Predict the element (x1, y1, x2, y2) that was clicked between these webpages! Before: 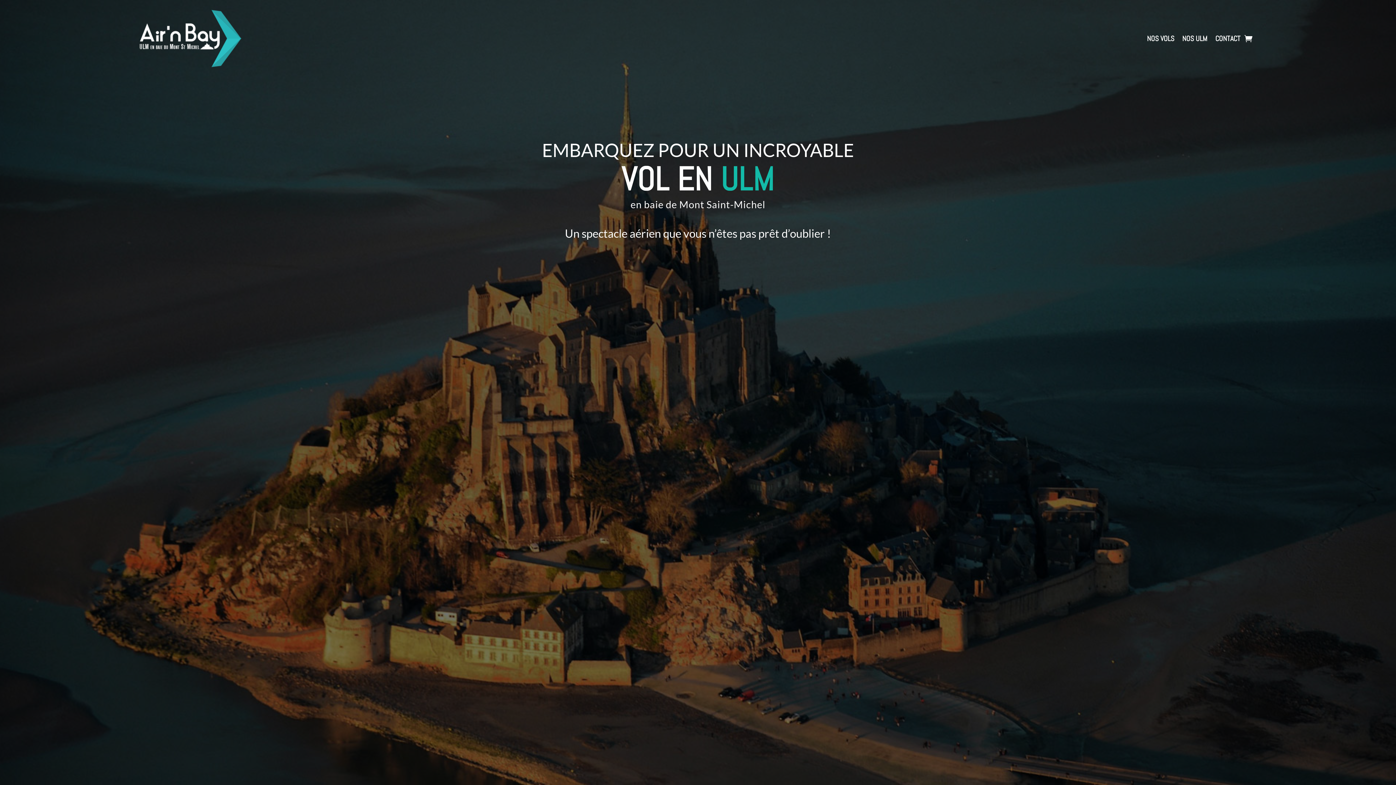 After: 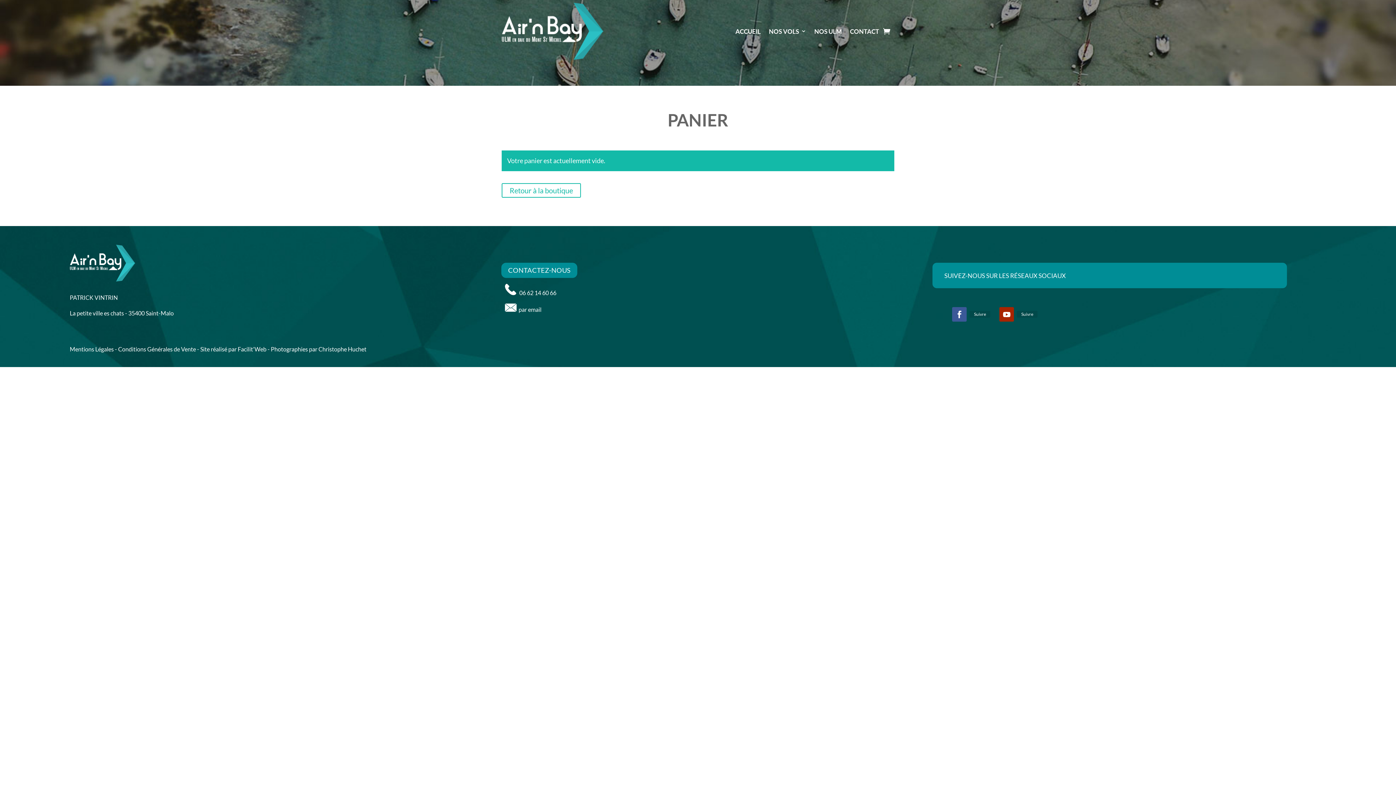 Action: bbox: (1244, 9, 1252, 67)